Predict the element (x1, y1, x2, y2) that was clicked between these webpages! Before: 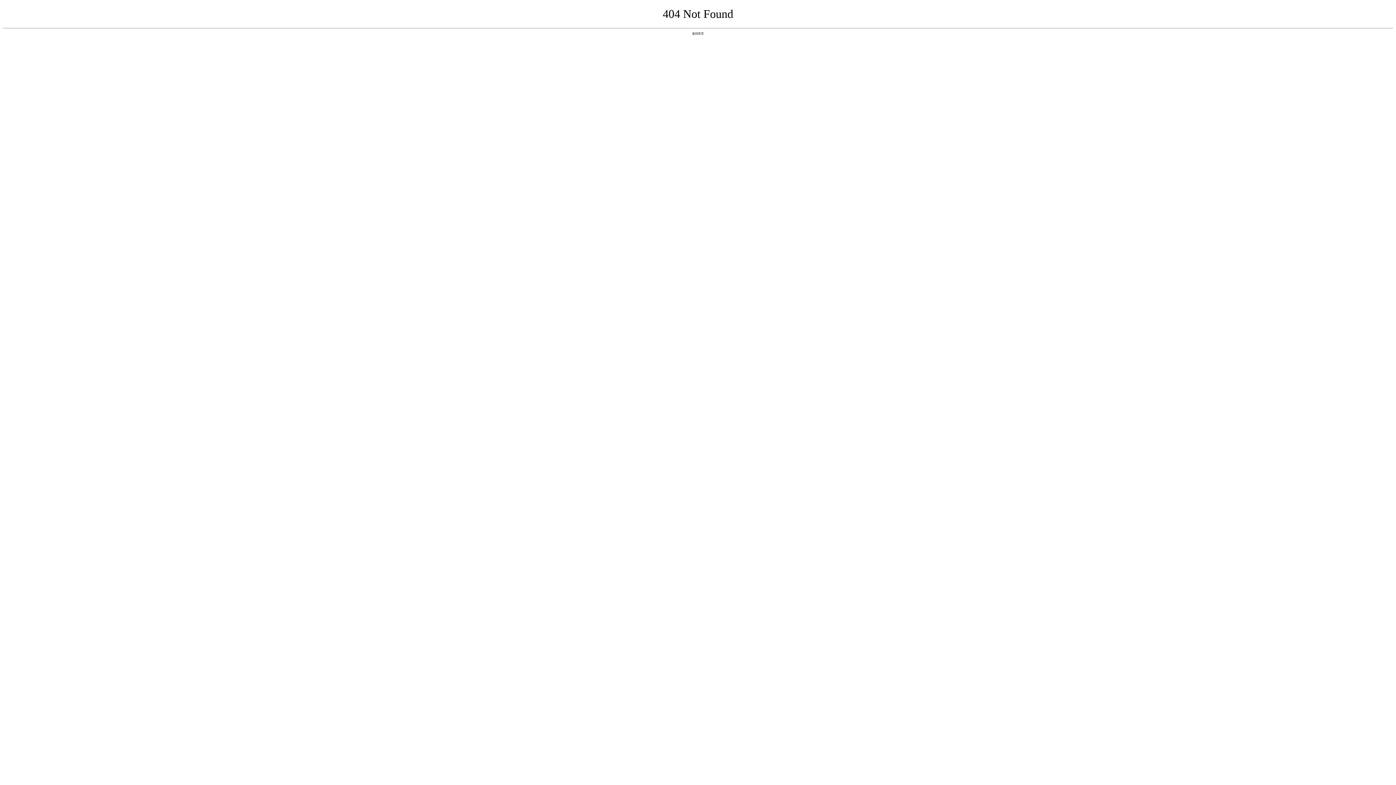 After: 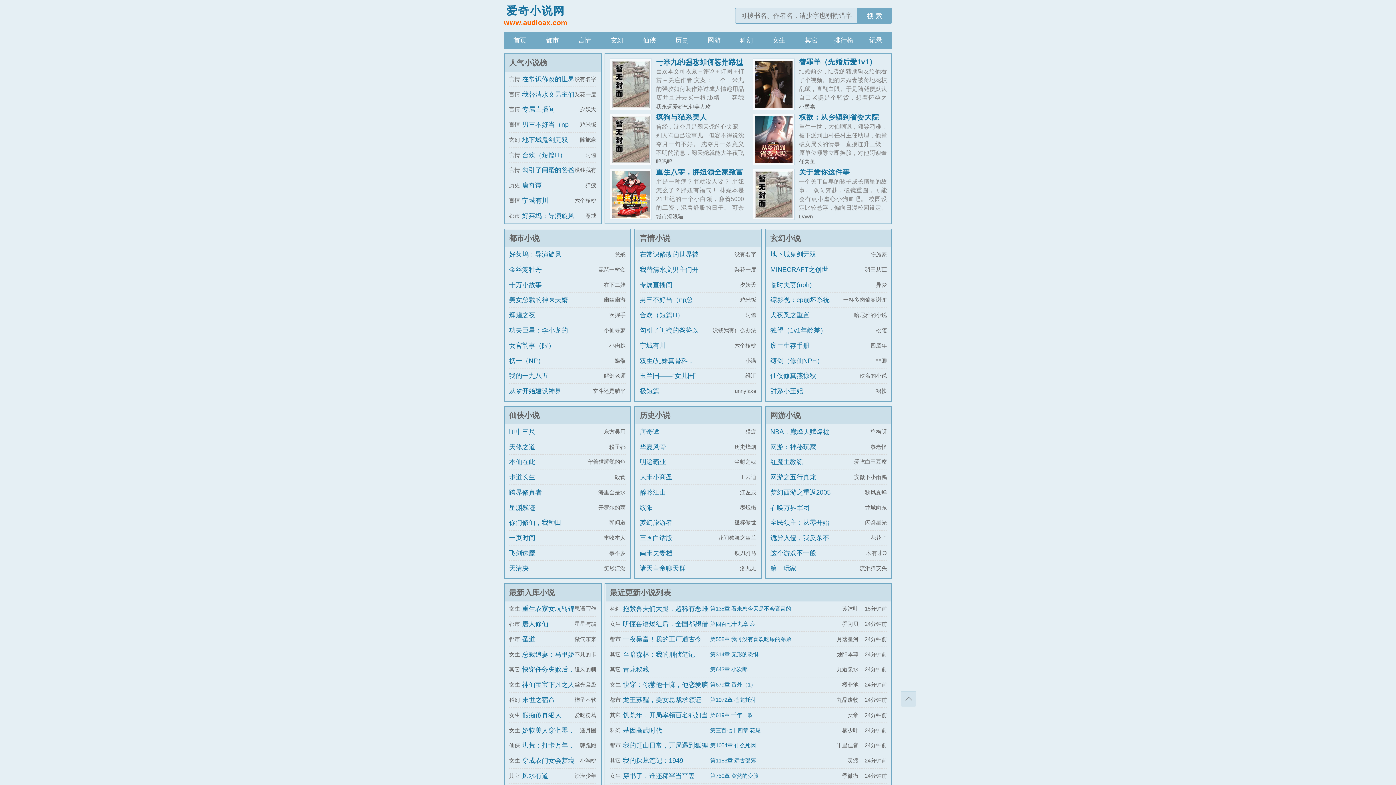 Action: label: 返回首页 bbox: (692, 31, 704, 35)